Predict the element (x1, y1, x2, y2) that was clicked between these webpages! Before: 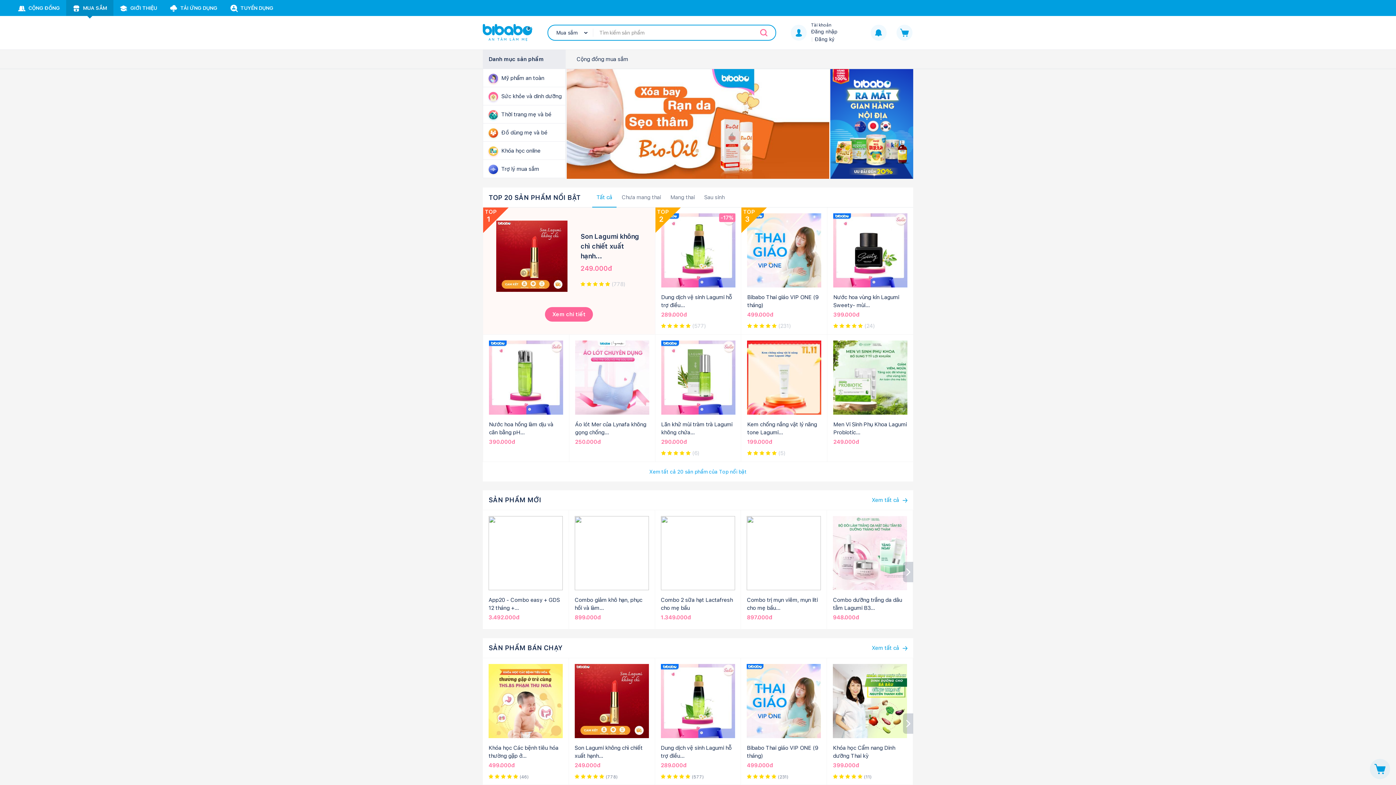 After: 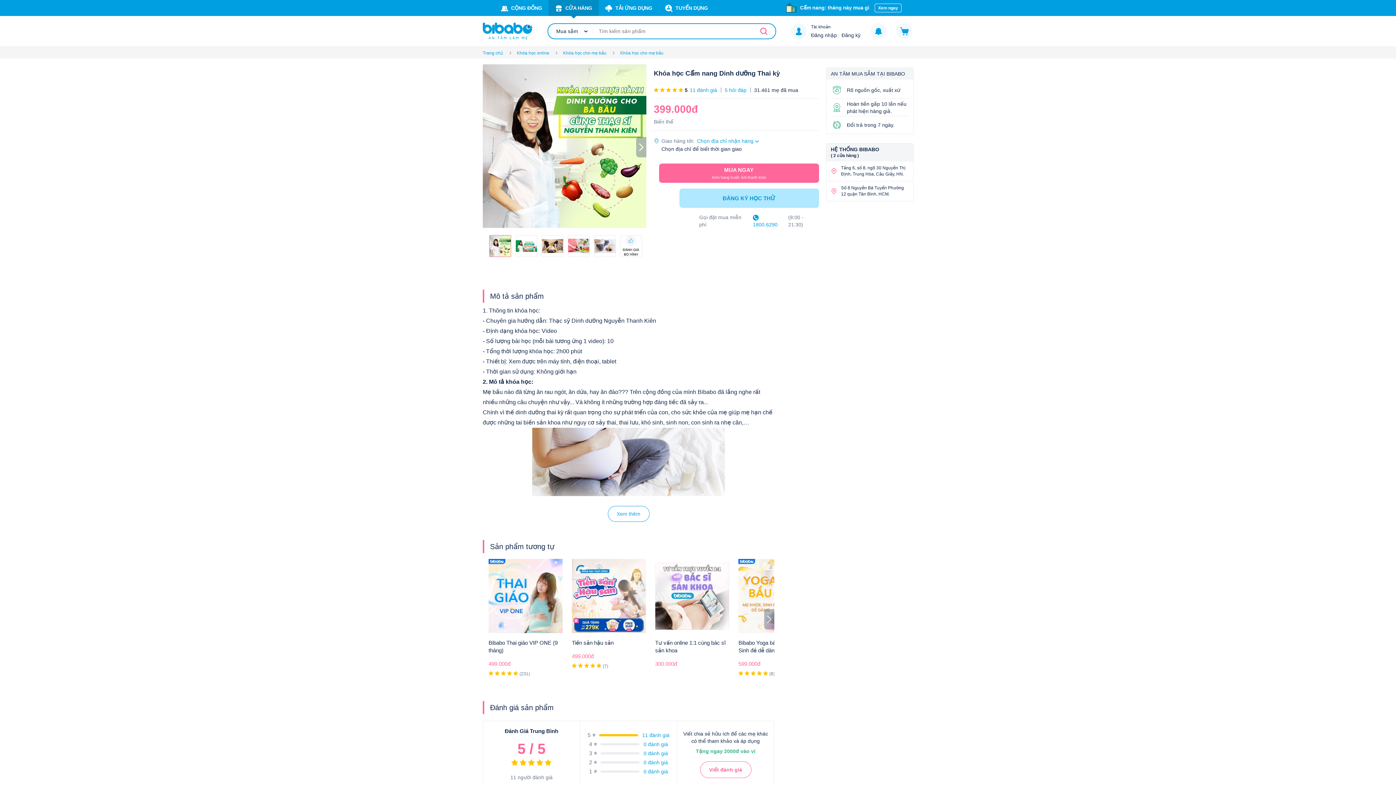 Action: label: Khóa học Cẩm nang Dinh dưỡng Thai kỳ

399.000đ
     (11) bbox: (827, 664, 913, 781)